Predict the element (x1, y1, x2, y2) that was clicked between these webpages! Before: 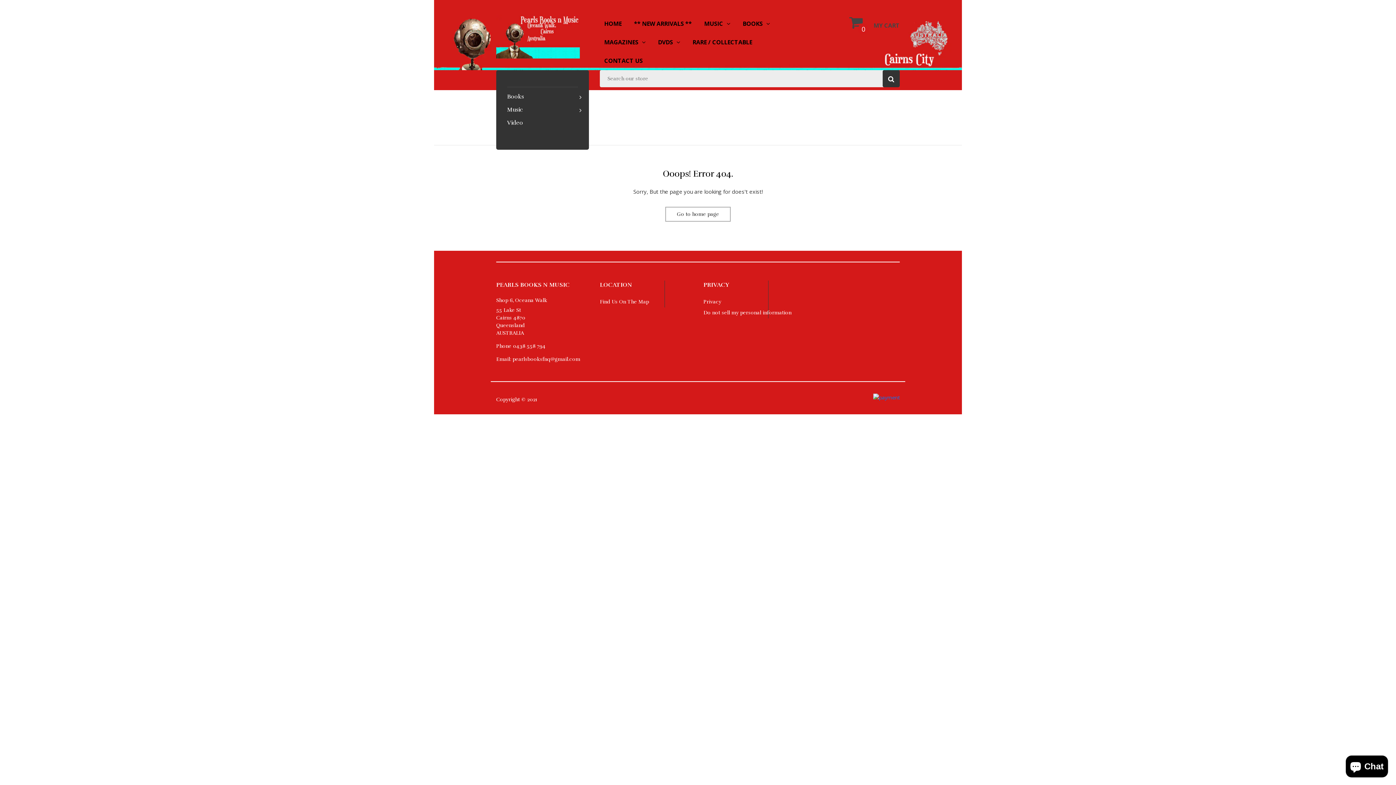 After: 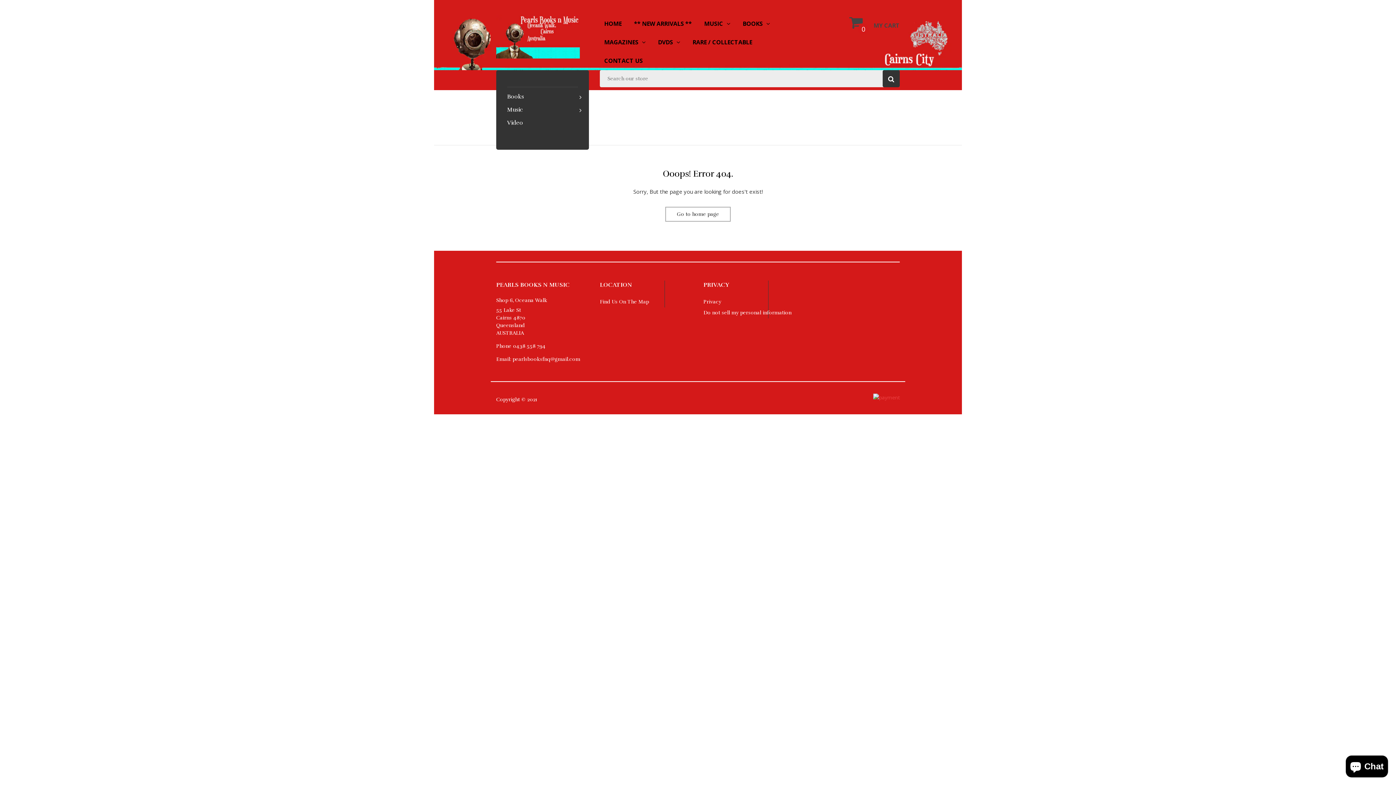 Action: bbox: (873, 393, 900, 400)